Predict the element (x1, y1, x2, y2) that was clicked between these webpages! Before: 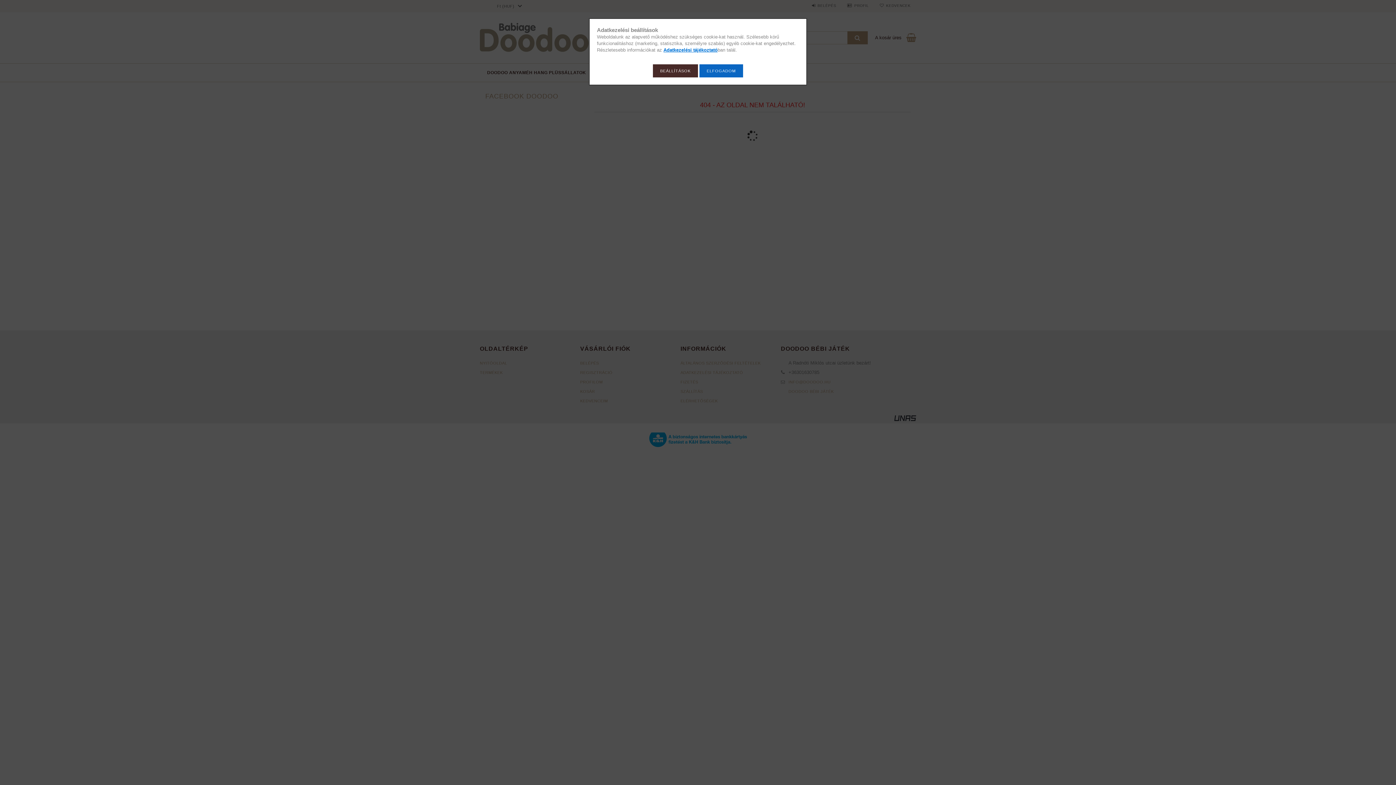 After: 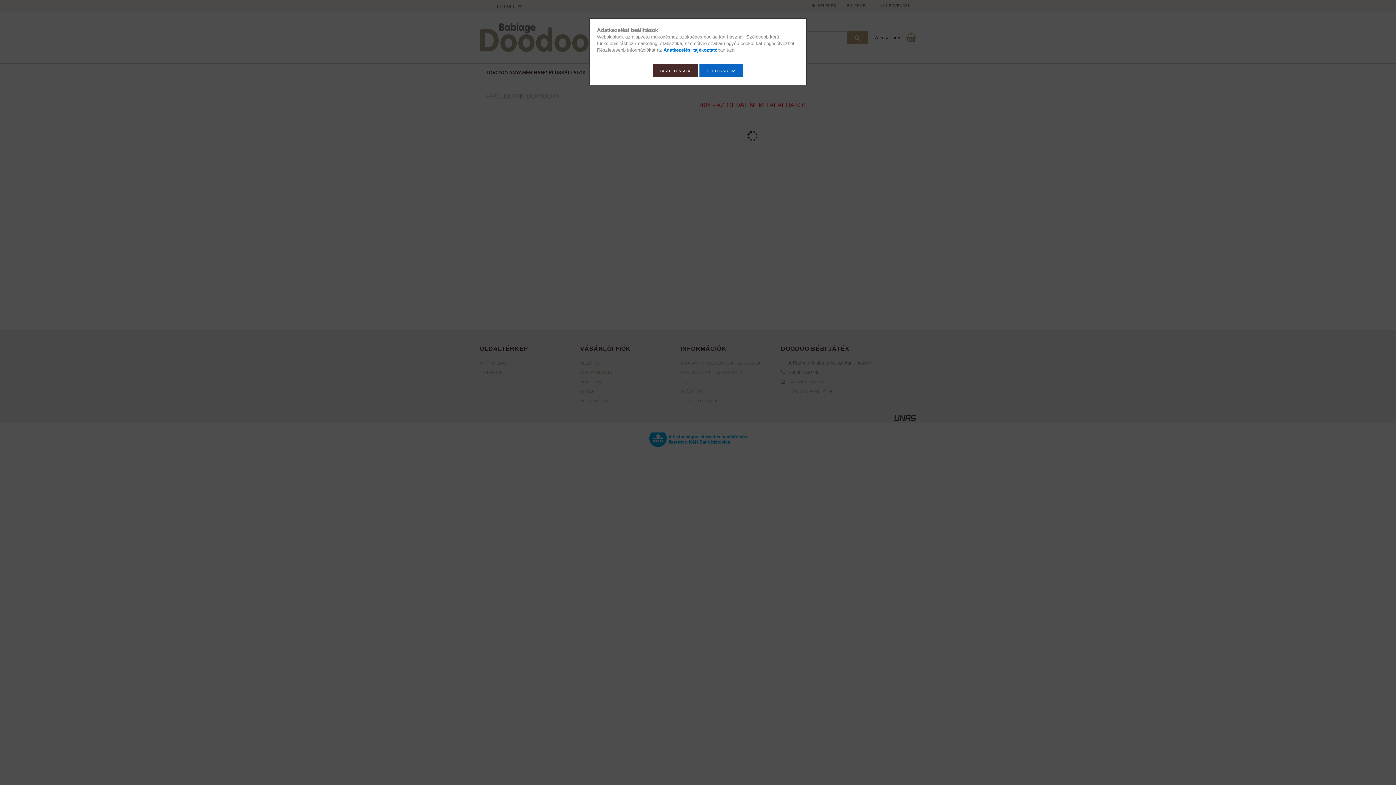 Action: bbox: (663, 47, 717, 52) label: Adatkezelési tájékoztató